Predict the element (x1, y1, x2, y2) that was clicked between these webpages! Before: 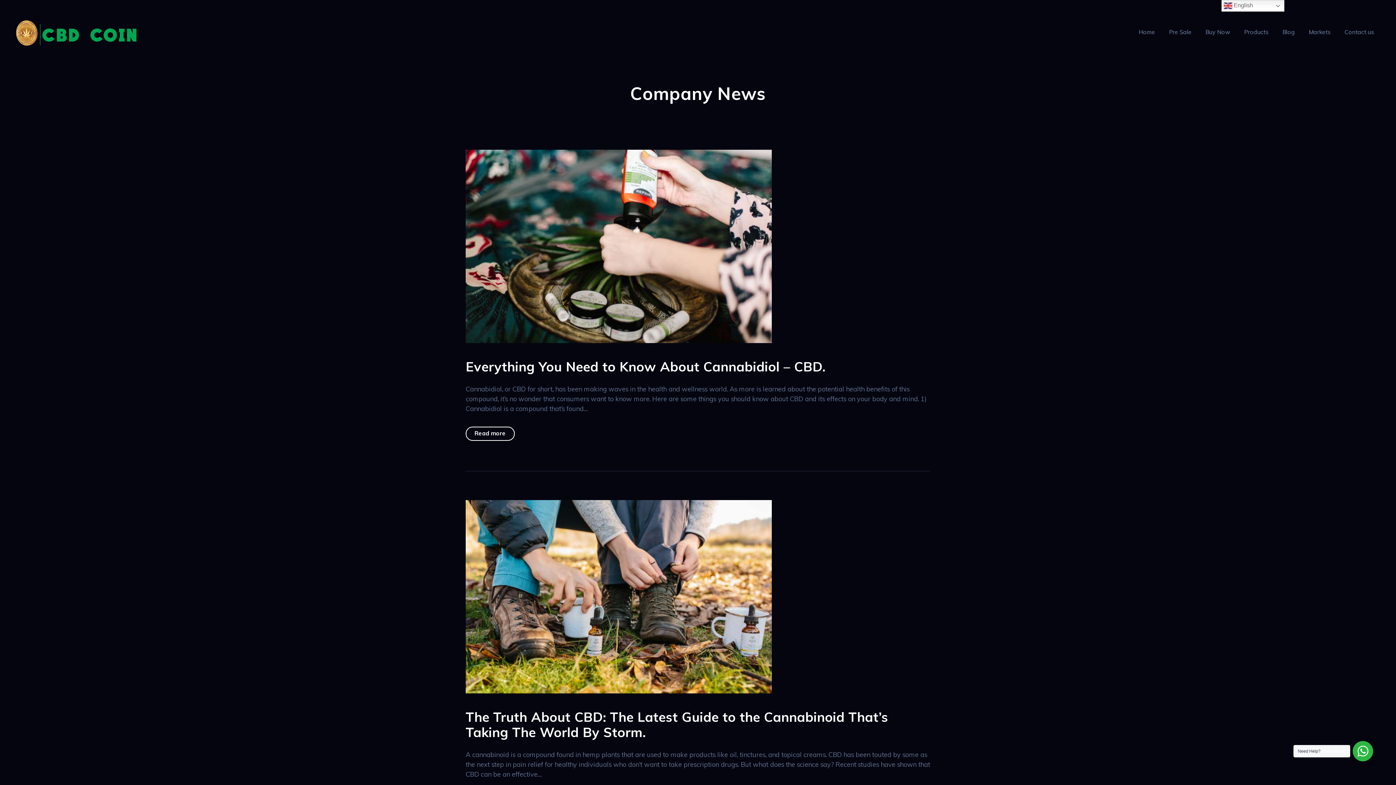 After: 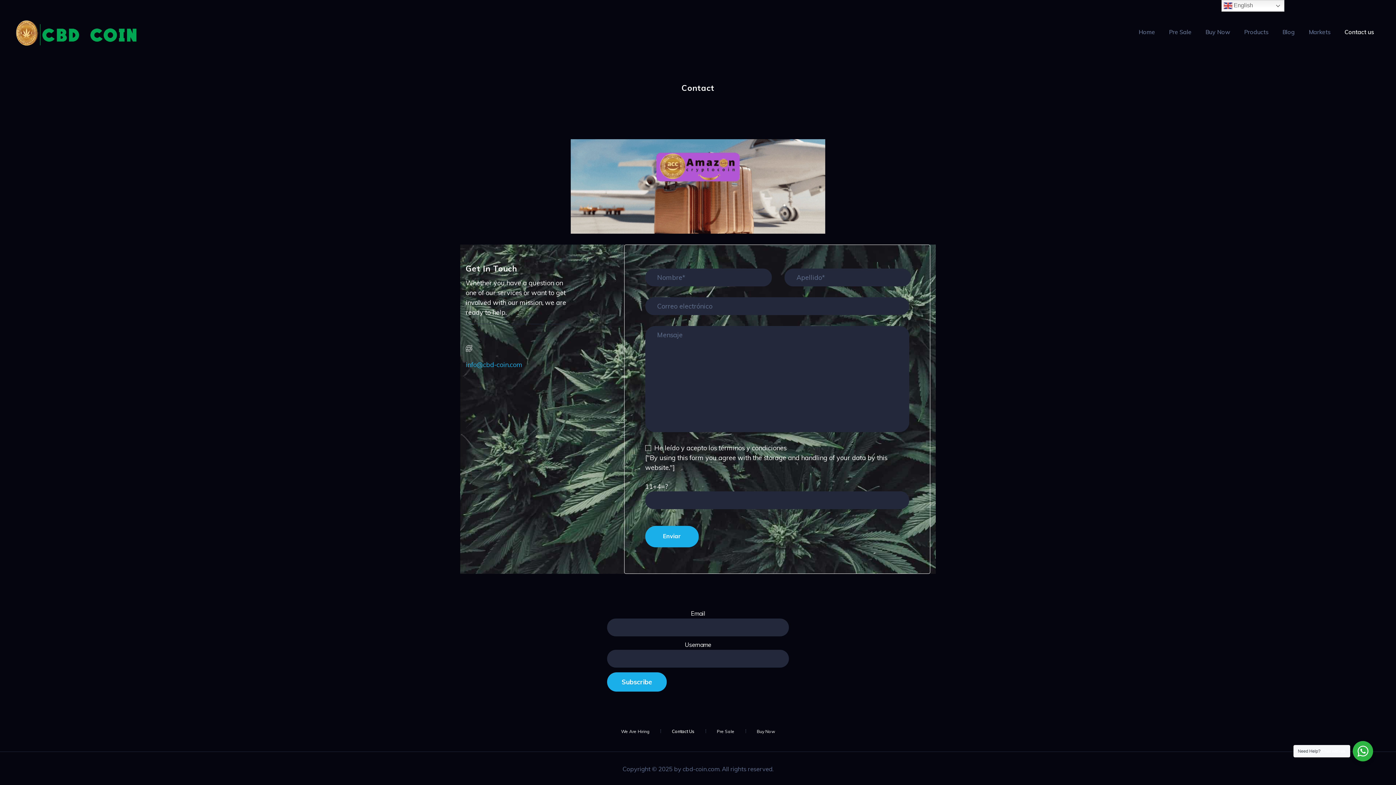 Action: bbox: (1337, 21, 1381, 42) label: Contact us